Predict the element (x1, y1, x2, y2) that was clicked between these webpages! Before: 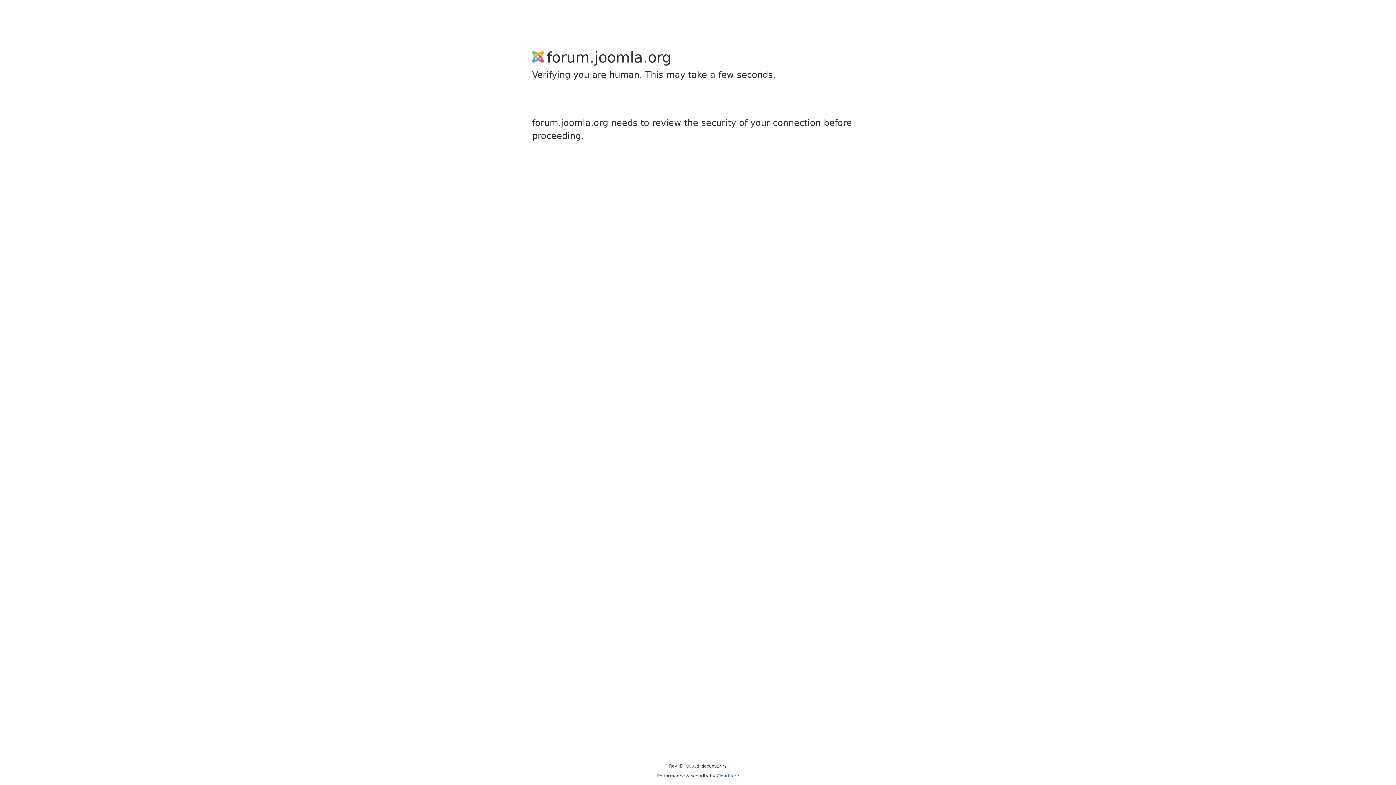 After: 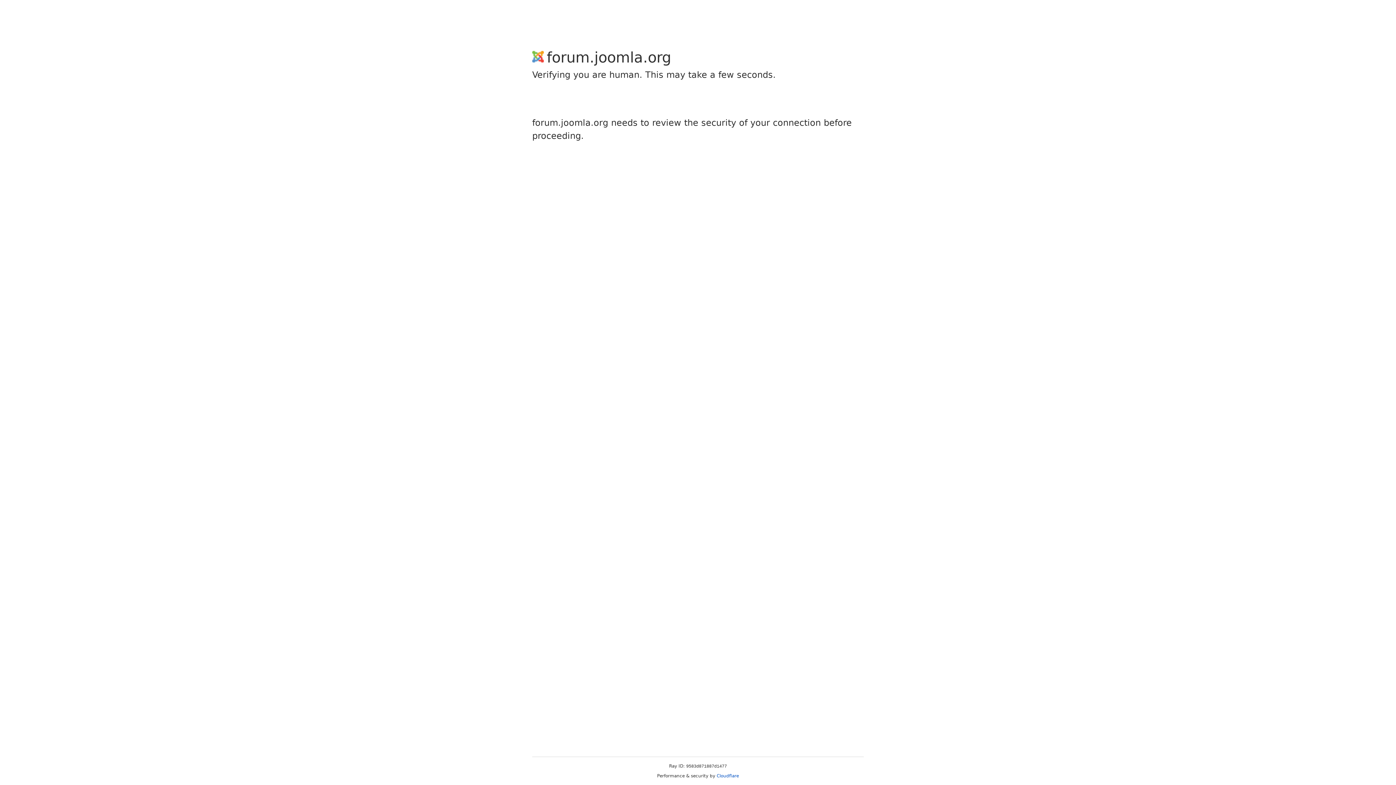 Action: label: Cloudflare bbox: (716, 773, 739, 778)